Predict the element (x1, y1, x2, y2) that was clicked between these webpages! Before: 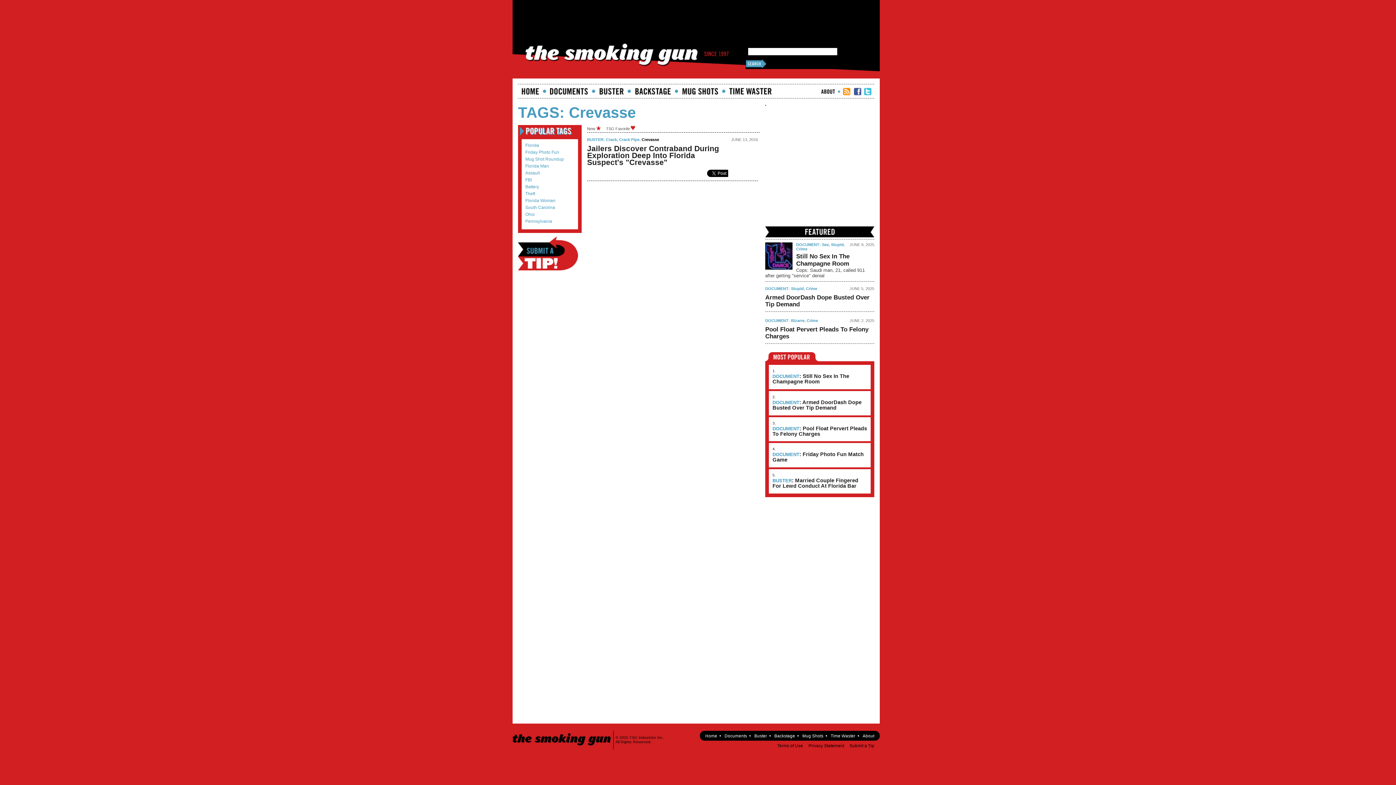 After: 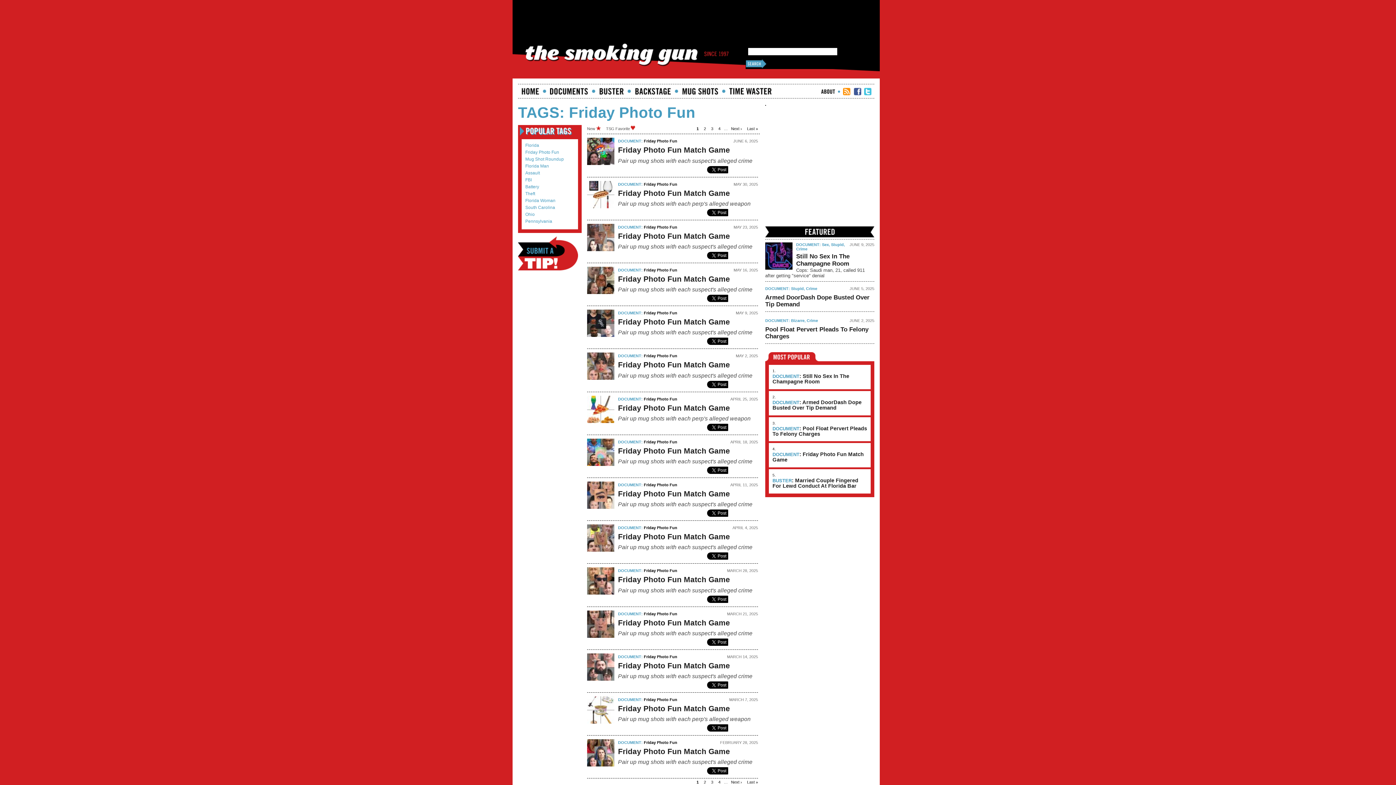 Action: label: Friday Photo Fun bbox: (525, 149, 574, 155)